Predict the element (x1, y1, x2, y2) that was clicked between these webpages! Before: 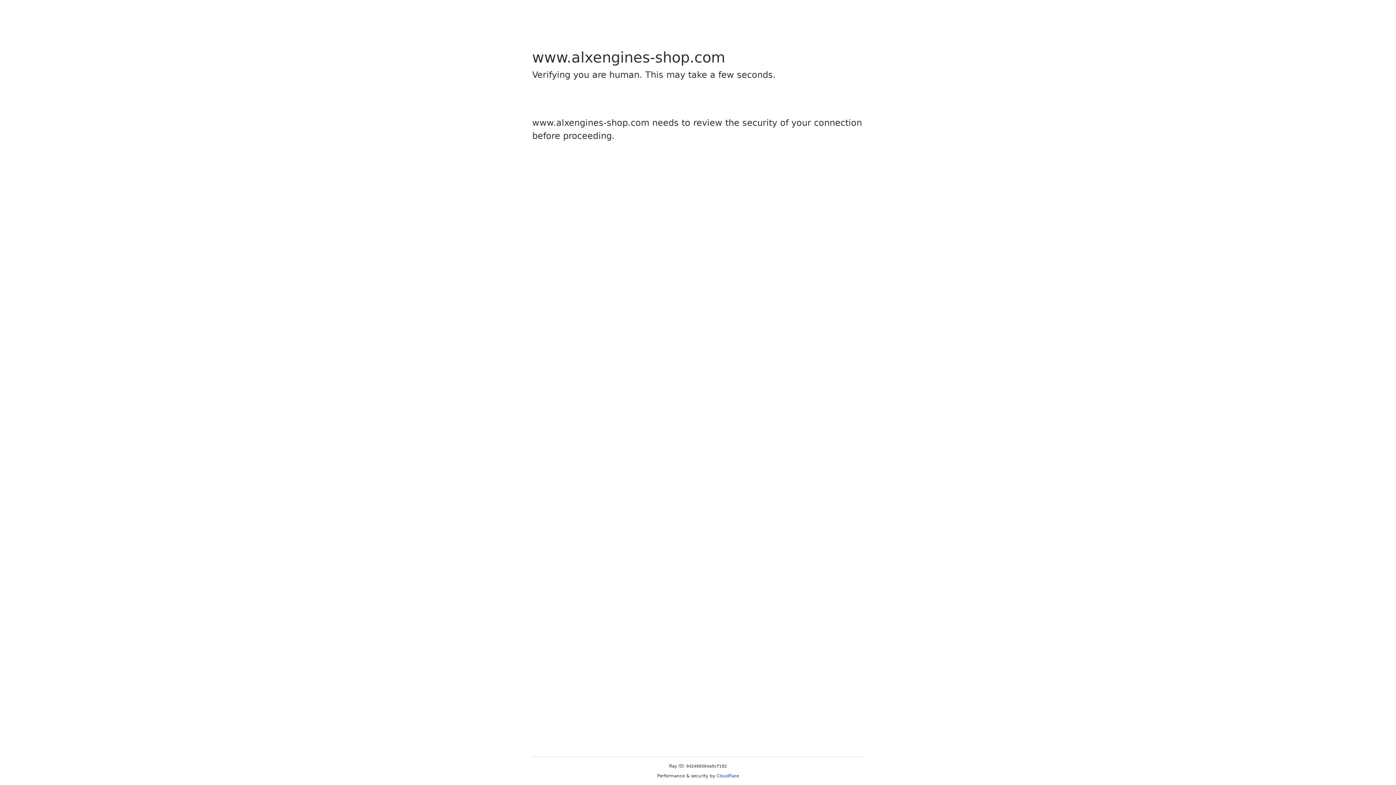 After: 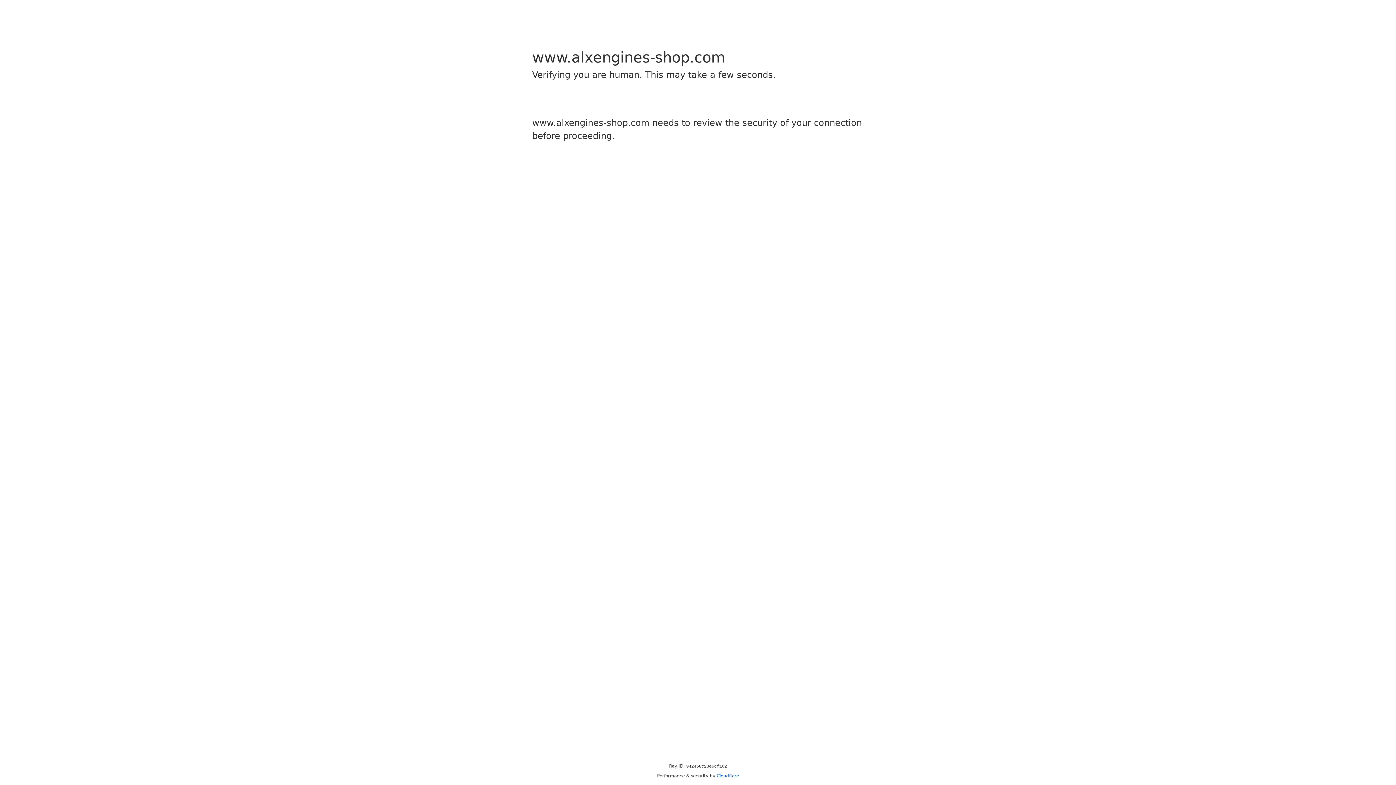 Action: bbox: (716, 773, 739, 778) label: Cloudflare